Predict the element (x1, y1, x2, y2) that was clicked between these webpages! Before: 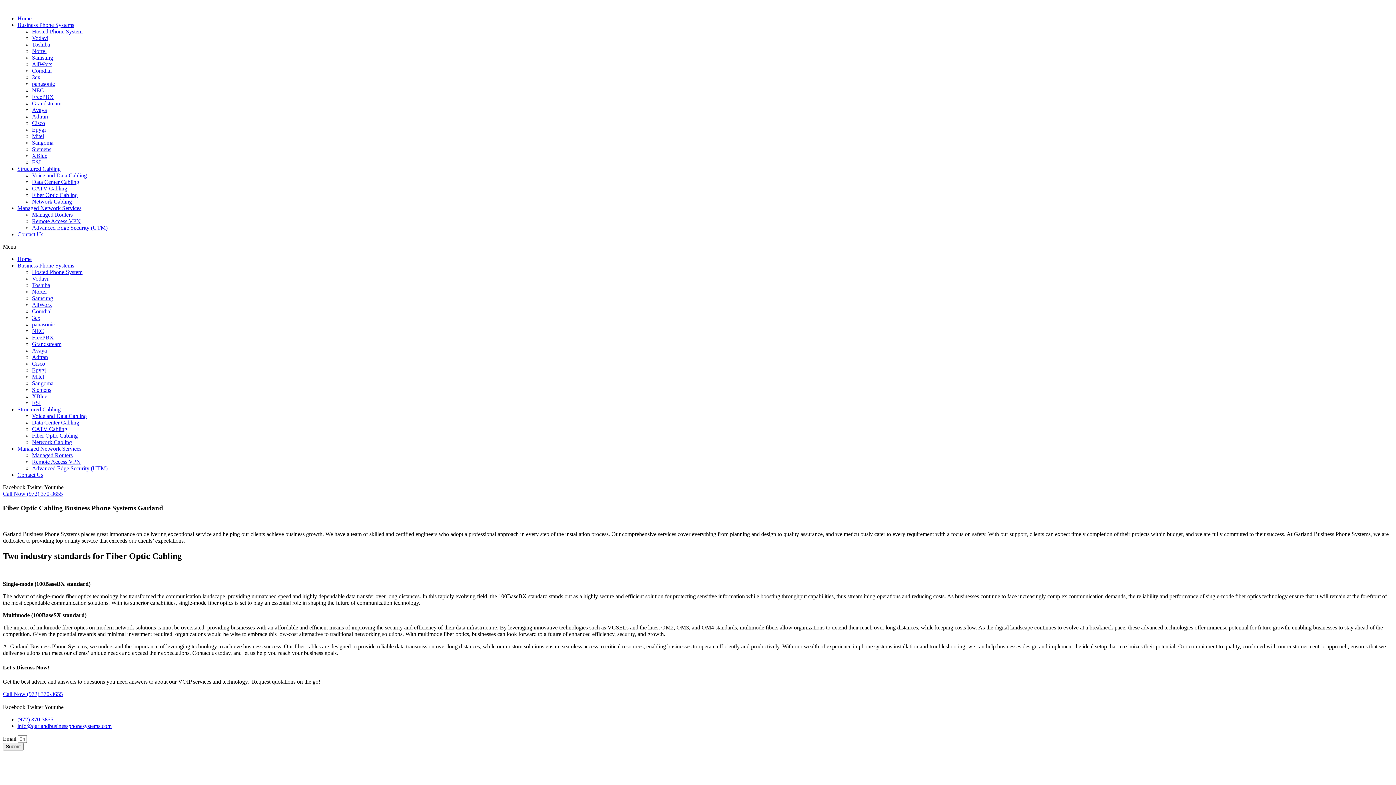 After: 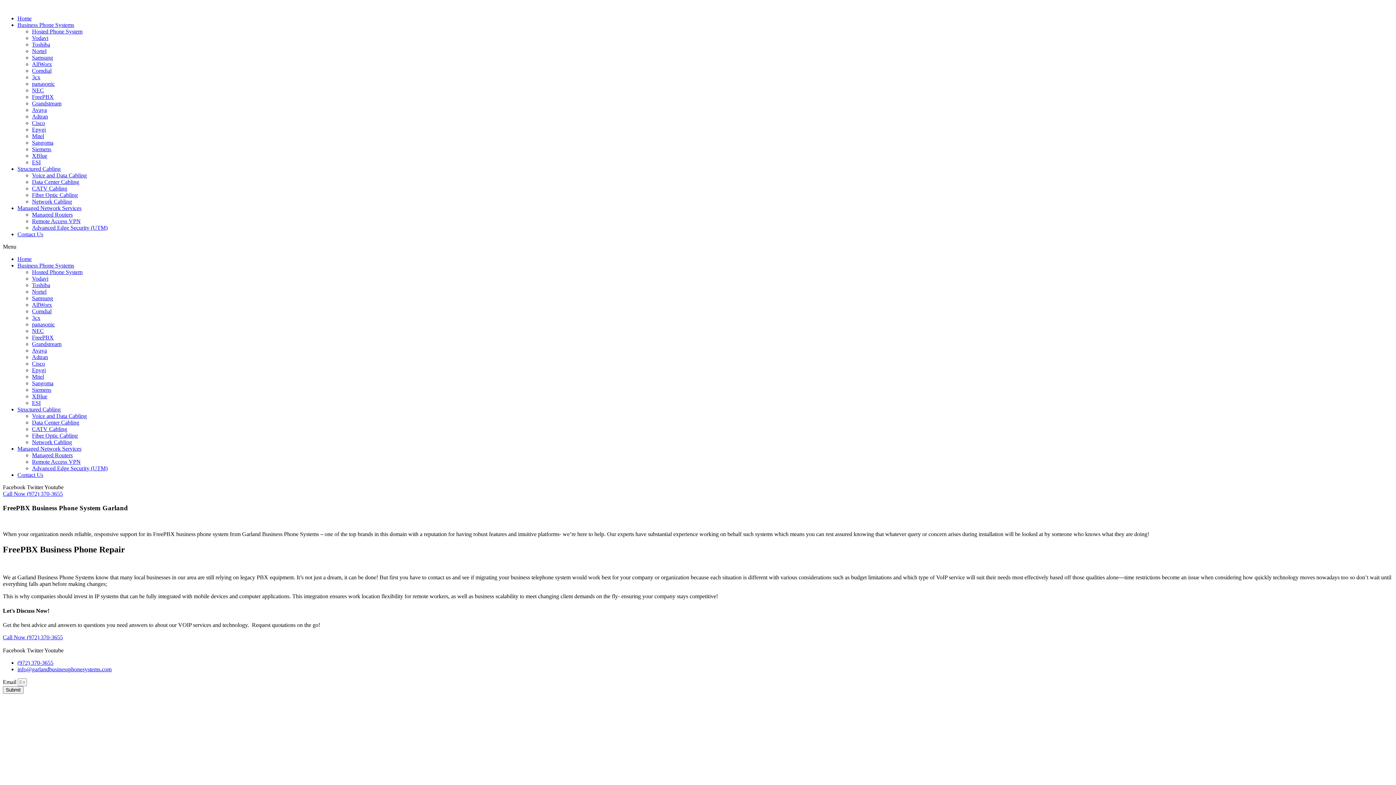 Action: label: FreePBX bbox: (32, 93, 53, 100)